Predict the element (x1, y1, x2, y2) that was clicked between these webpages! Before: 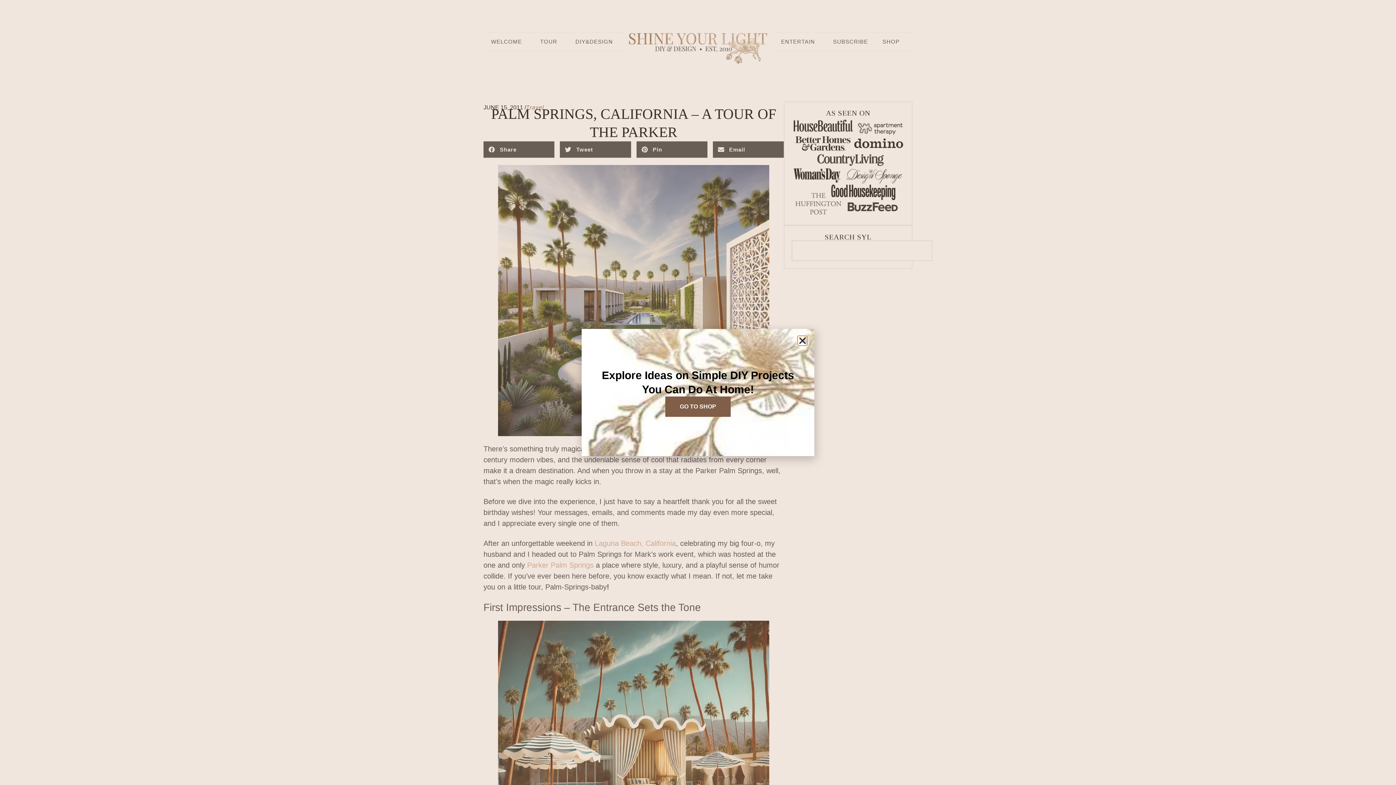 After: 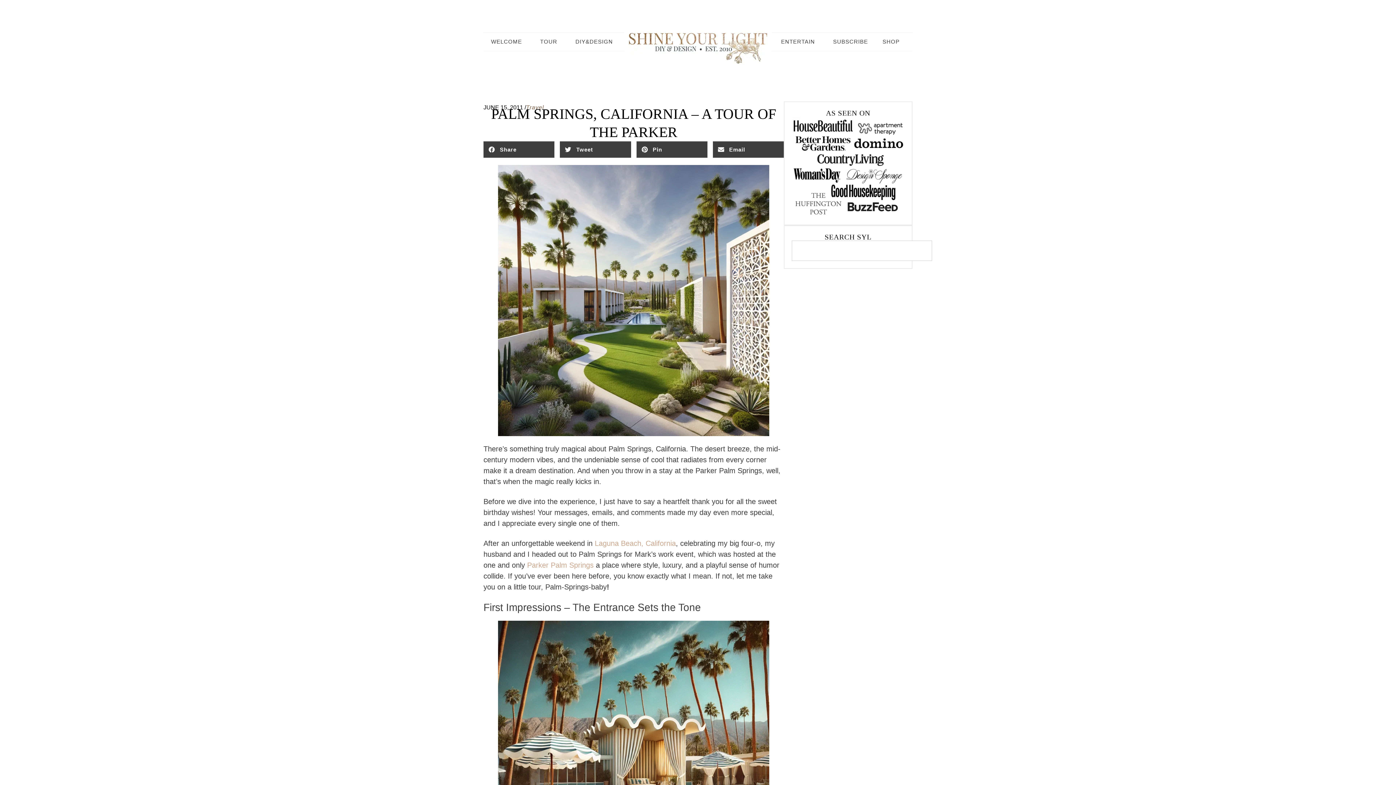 Action: bbox: (798, 336, 807, 345) label: Close